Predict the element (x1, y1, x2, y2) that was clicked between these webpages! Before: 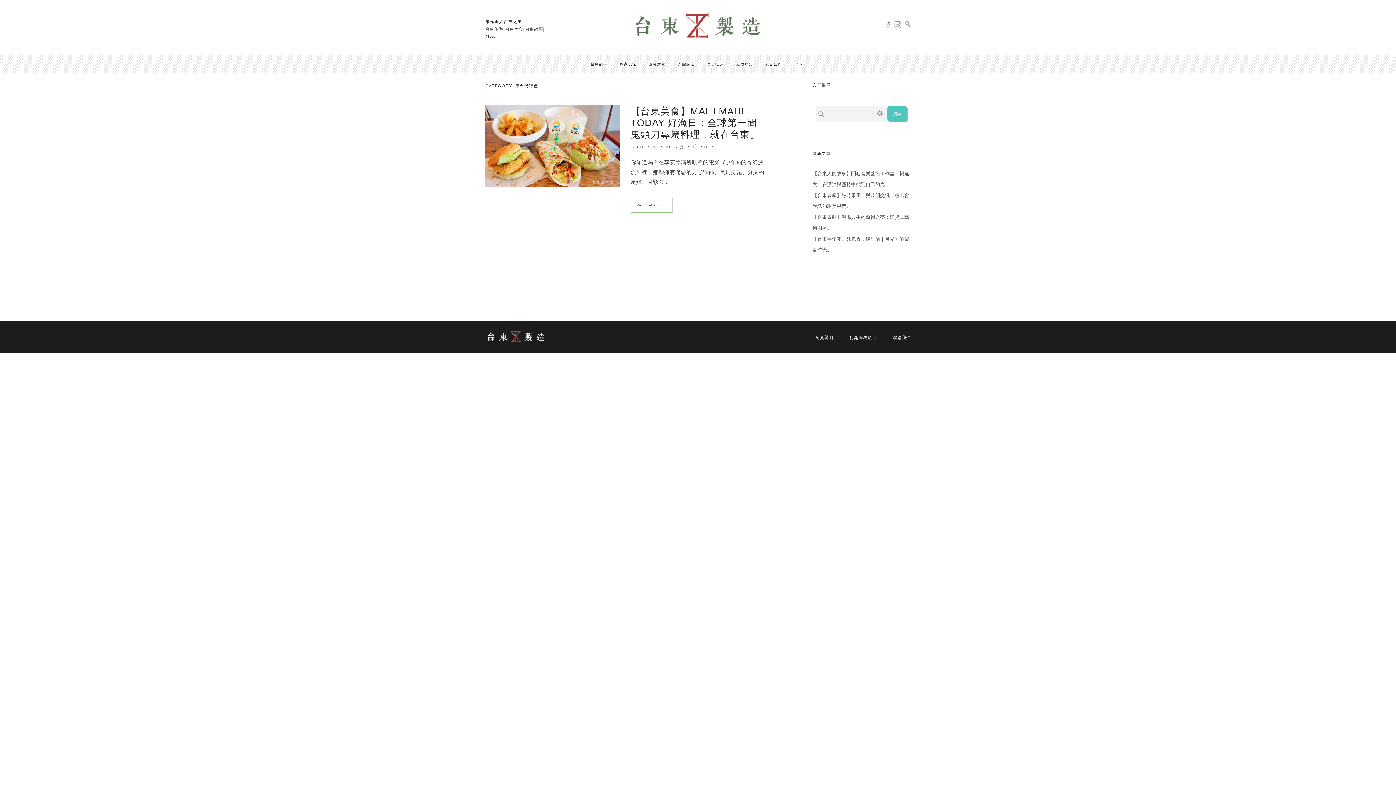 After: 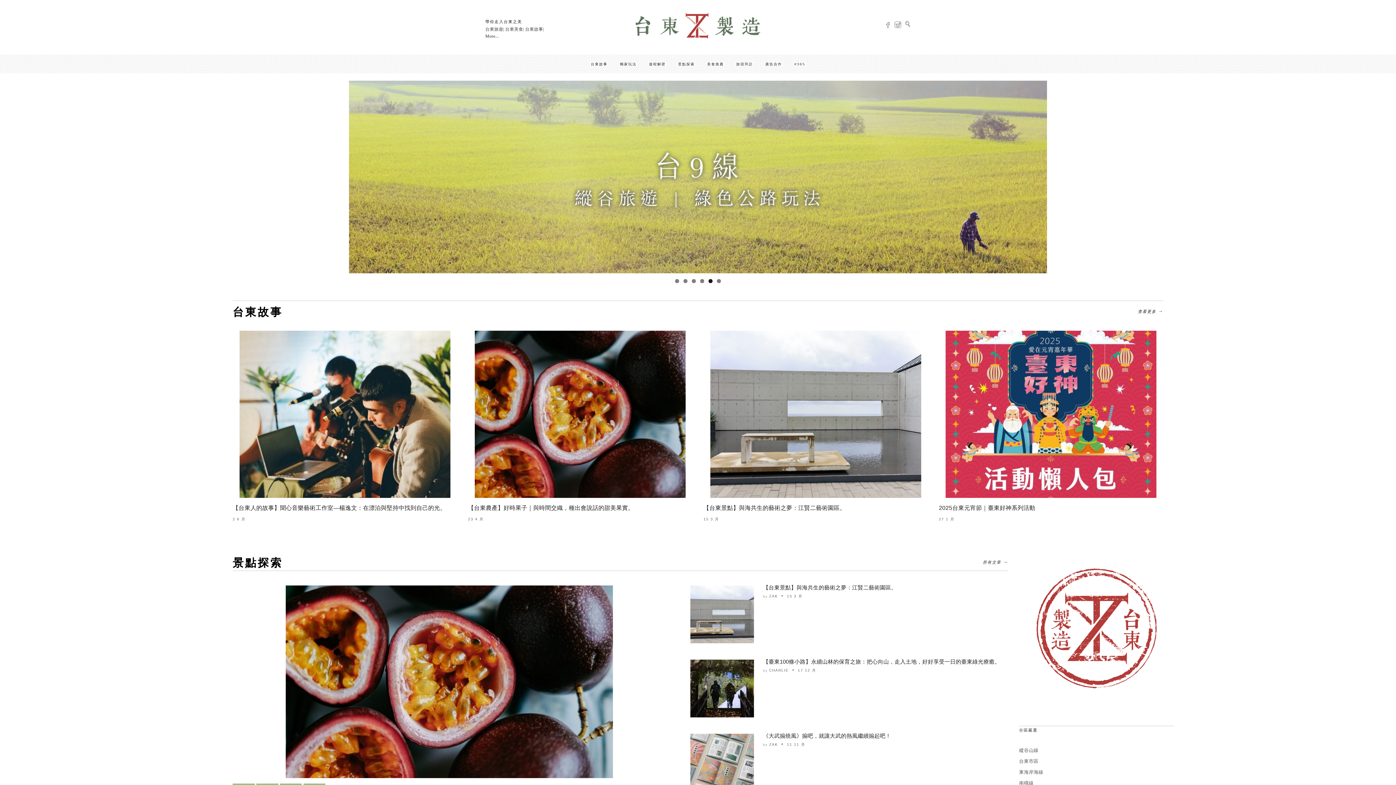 Action: bbox: (485, 337, 547, 343)